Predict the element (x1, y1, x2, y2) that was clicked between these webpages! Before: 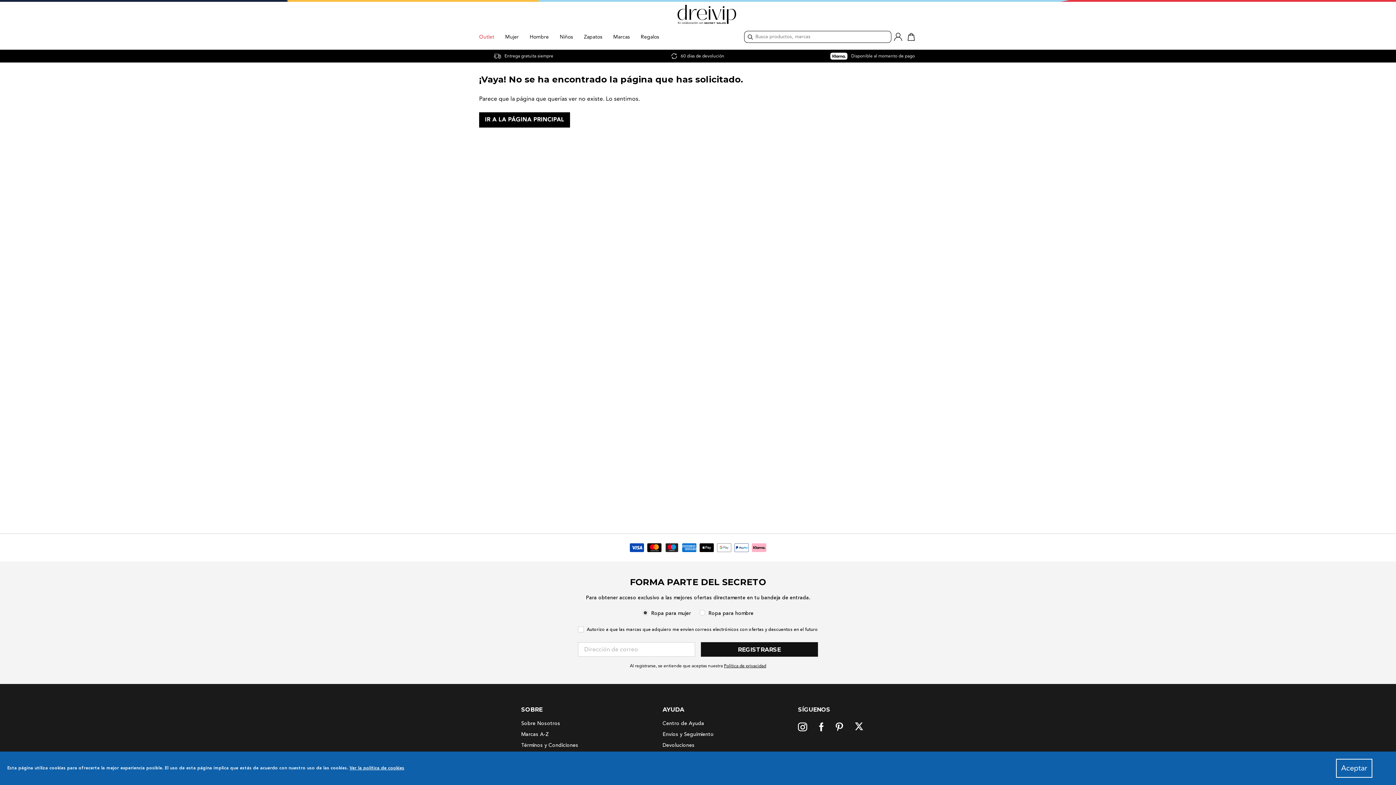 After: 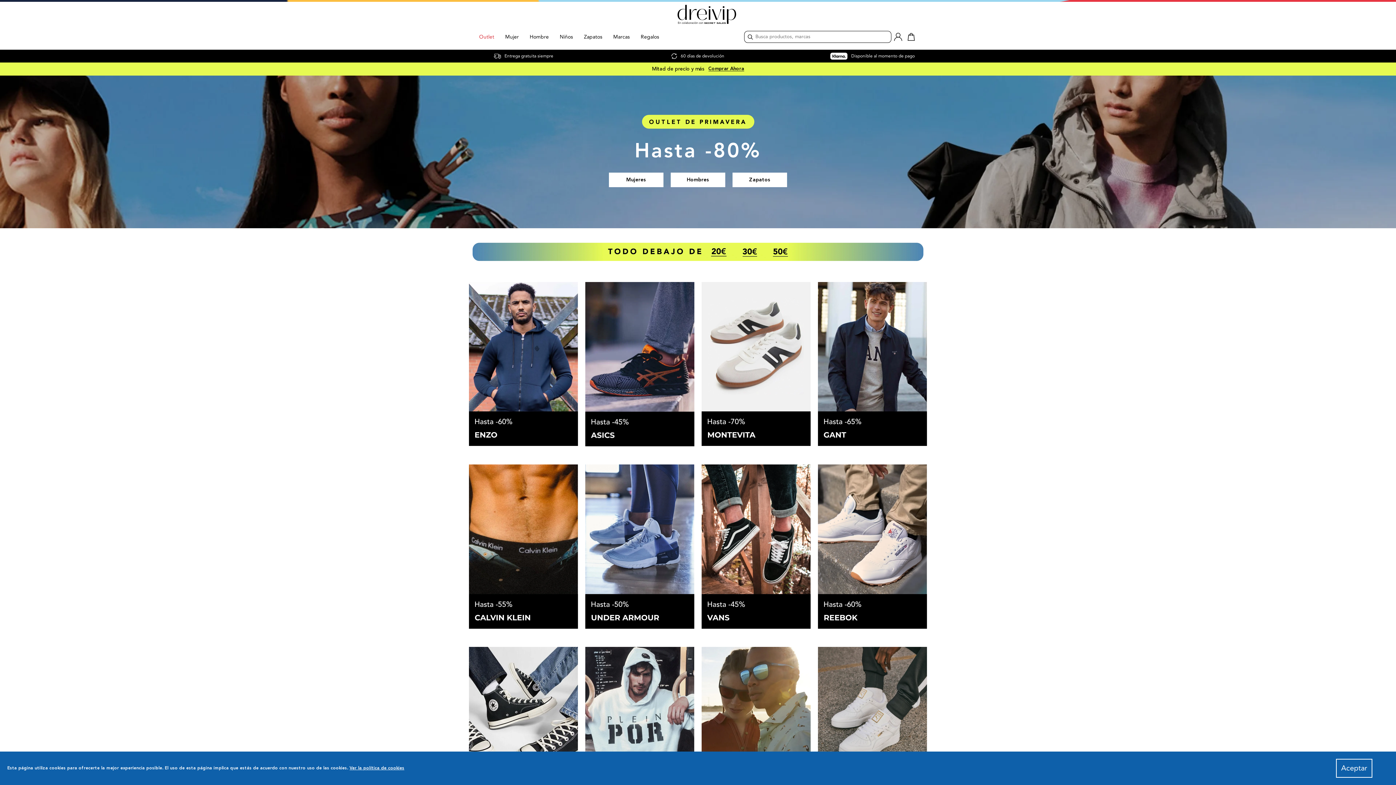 Action: bbox: (479, 0, 917, 26)